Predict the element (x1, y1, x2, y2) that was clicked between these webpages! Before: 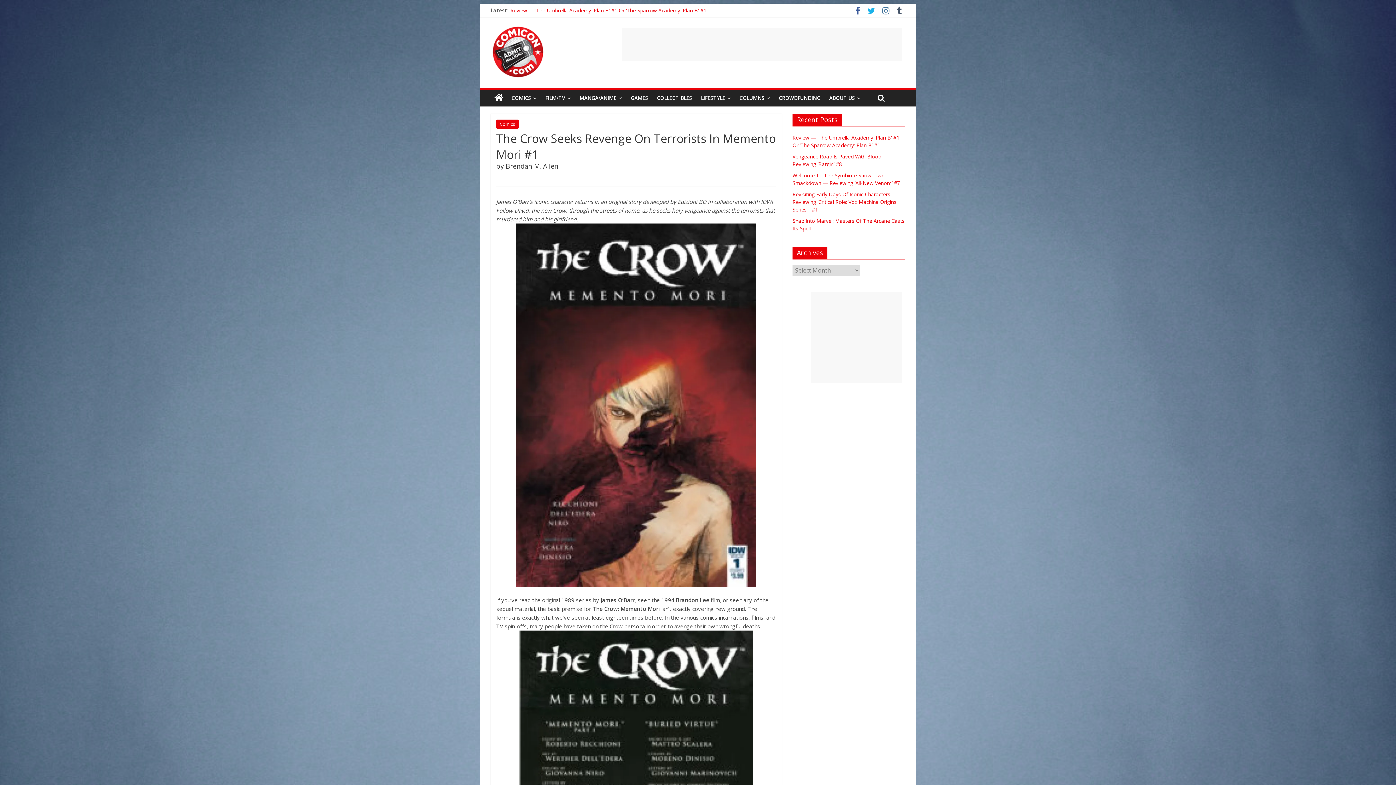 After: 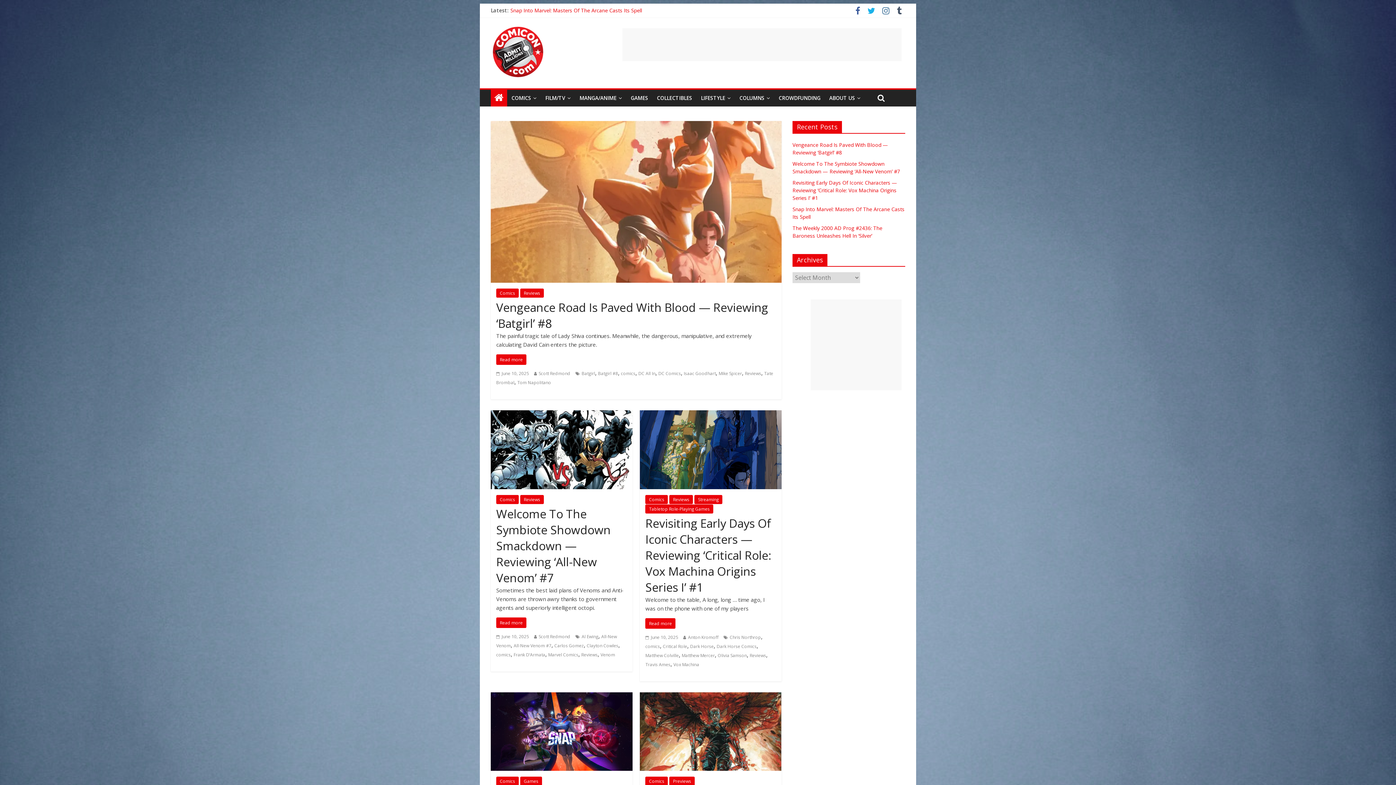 Action: bbox: (490, 89, 507, 106)